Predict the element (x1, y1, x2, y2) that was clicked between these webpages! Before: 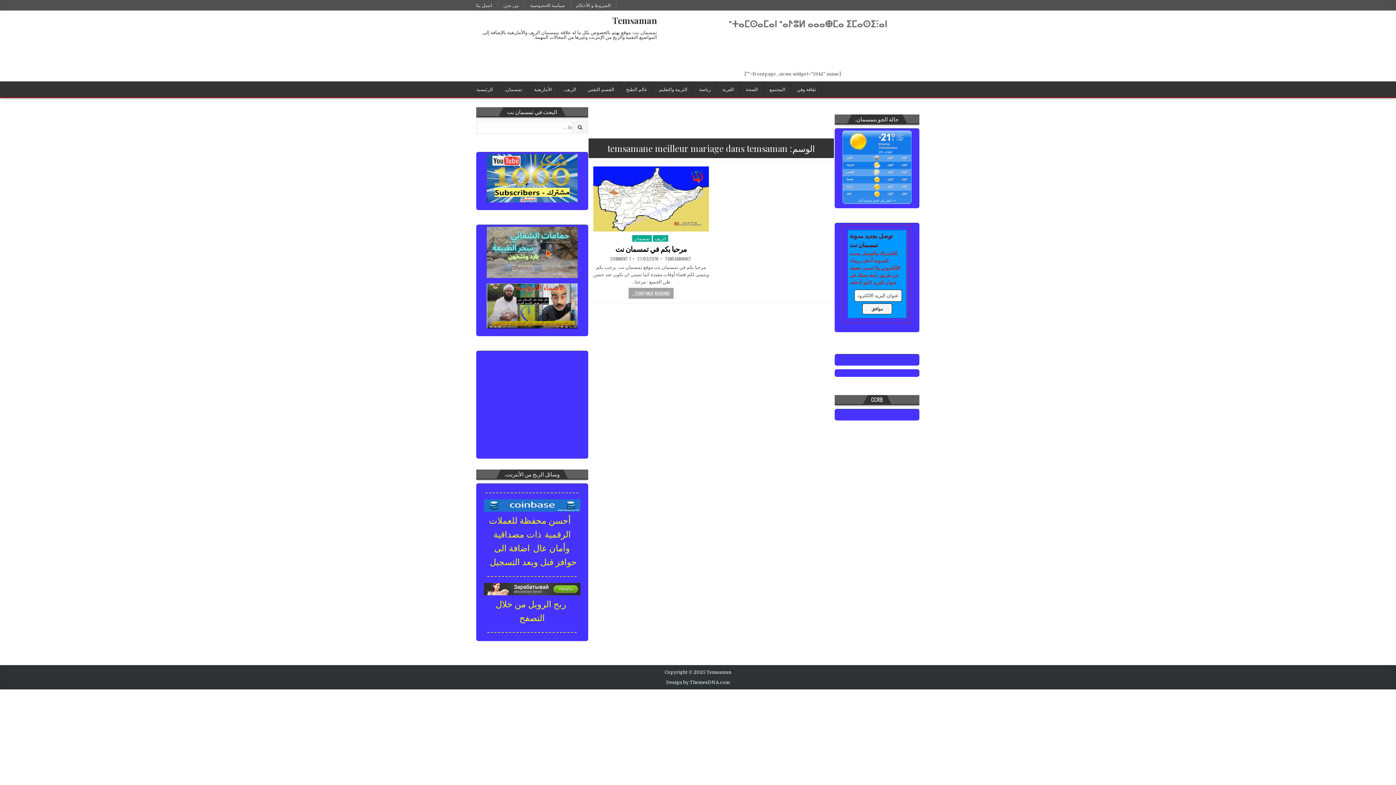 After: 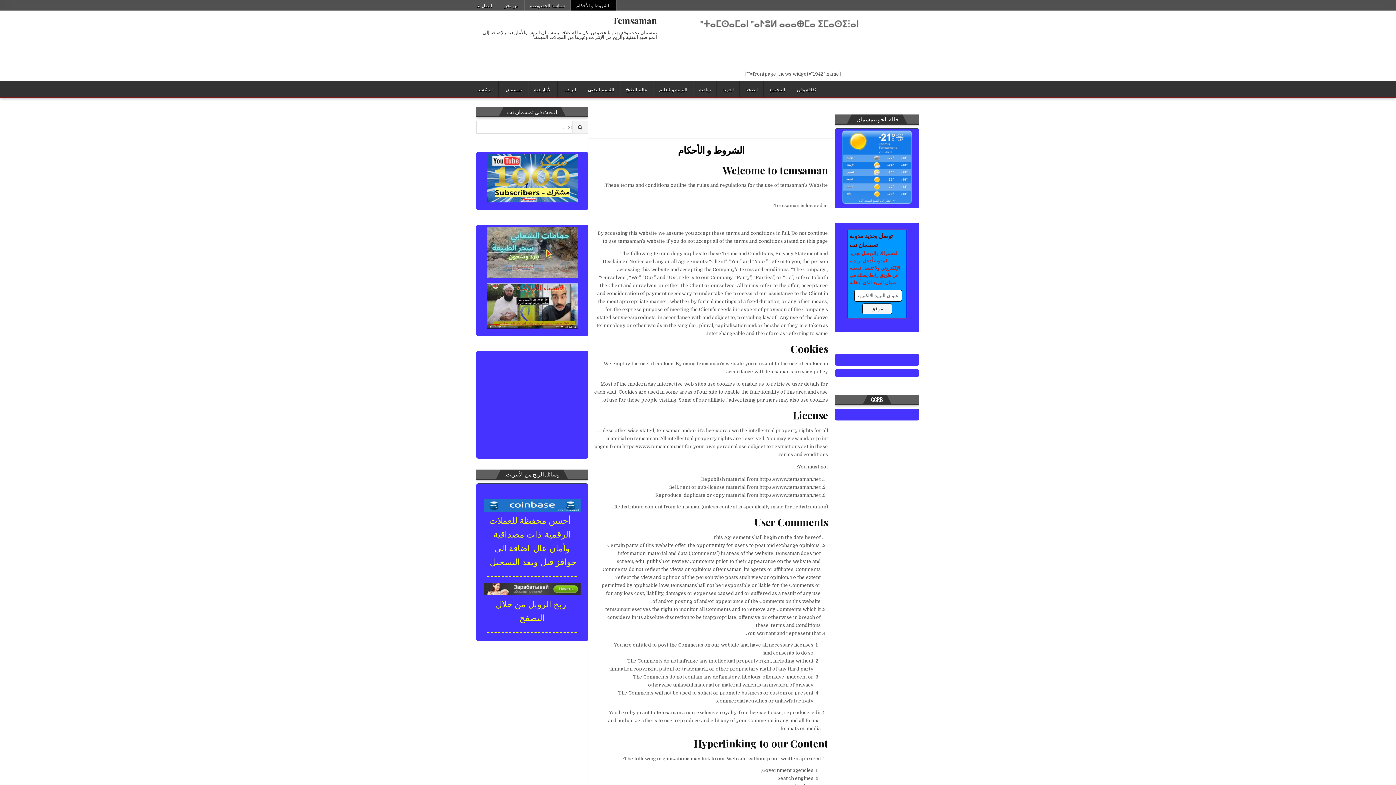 Action: label: الشروط و الأحكام bbox: (570, 0, 616, 10)